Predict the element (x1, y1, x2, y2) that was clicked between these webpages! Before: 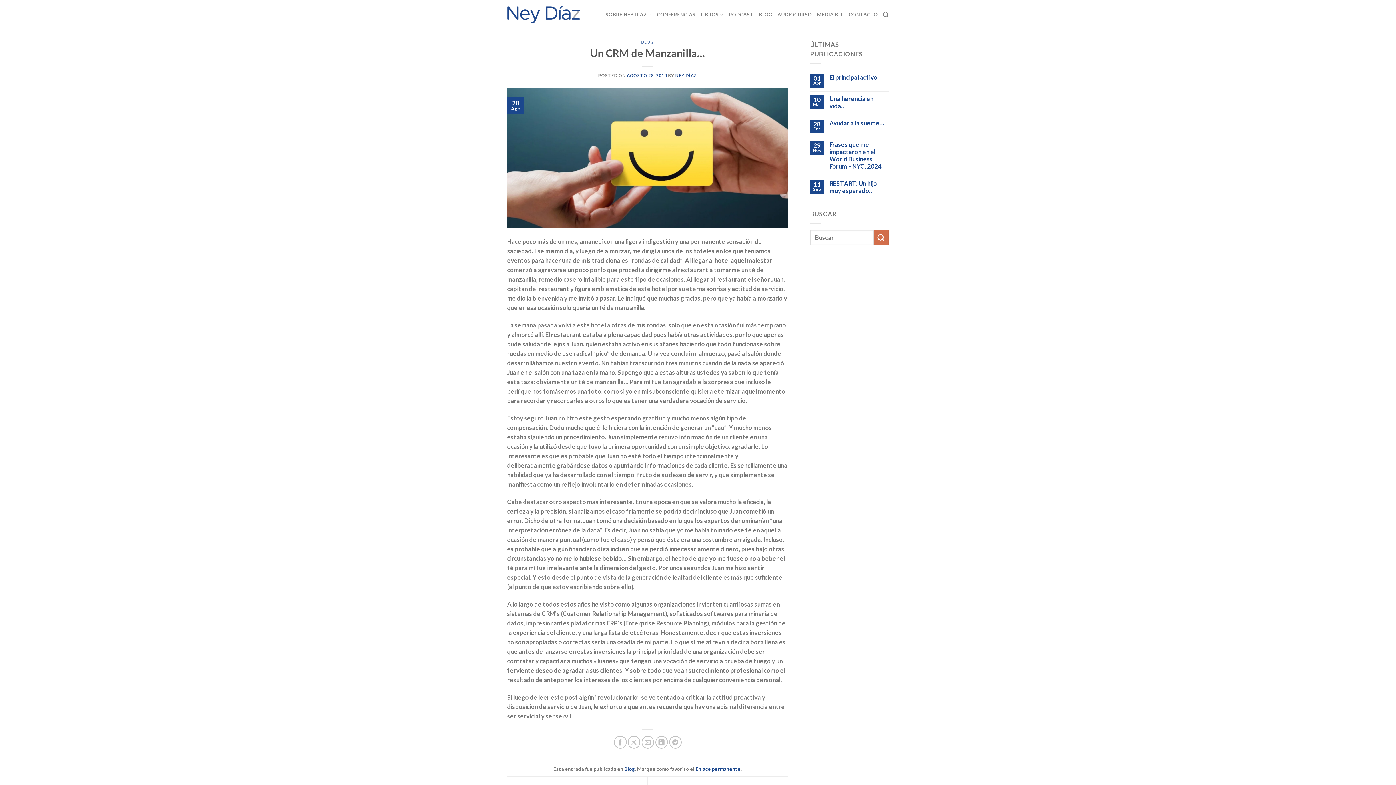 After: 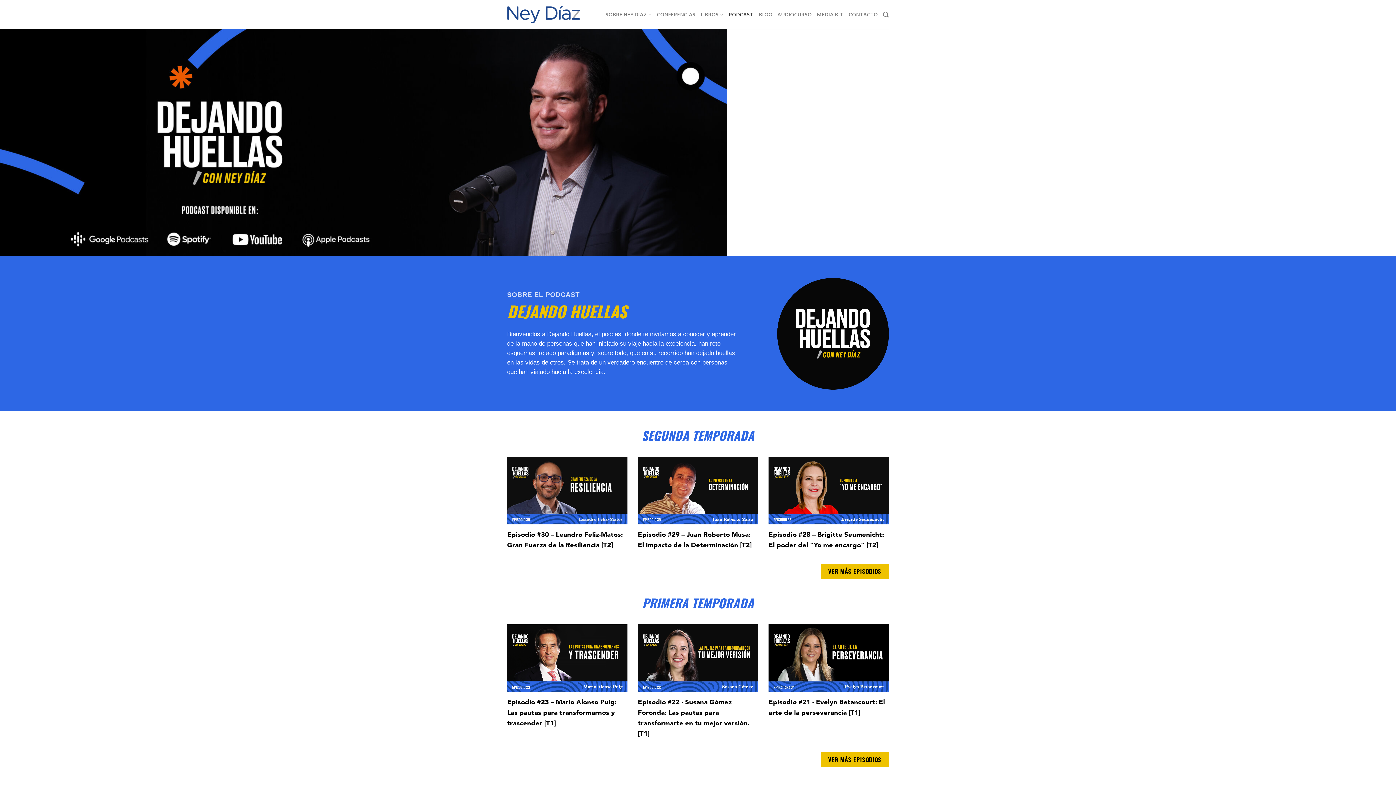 Action: label: PODCAST bbox: (728, 7, 753, 22)